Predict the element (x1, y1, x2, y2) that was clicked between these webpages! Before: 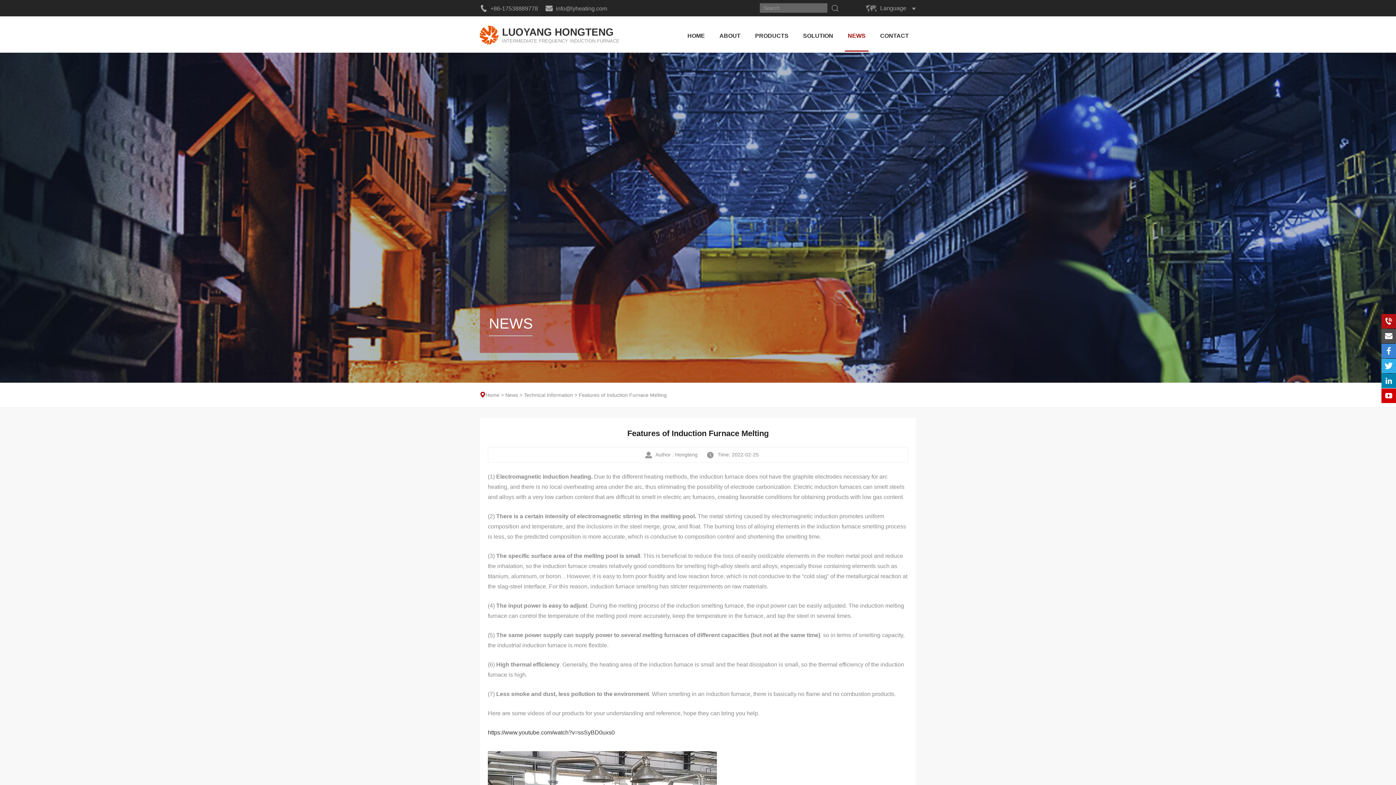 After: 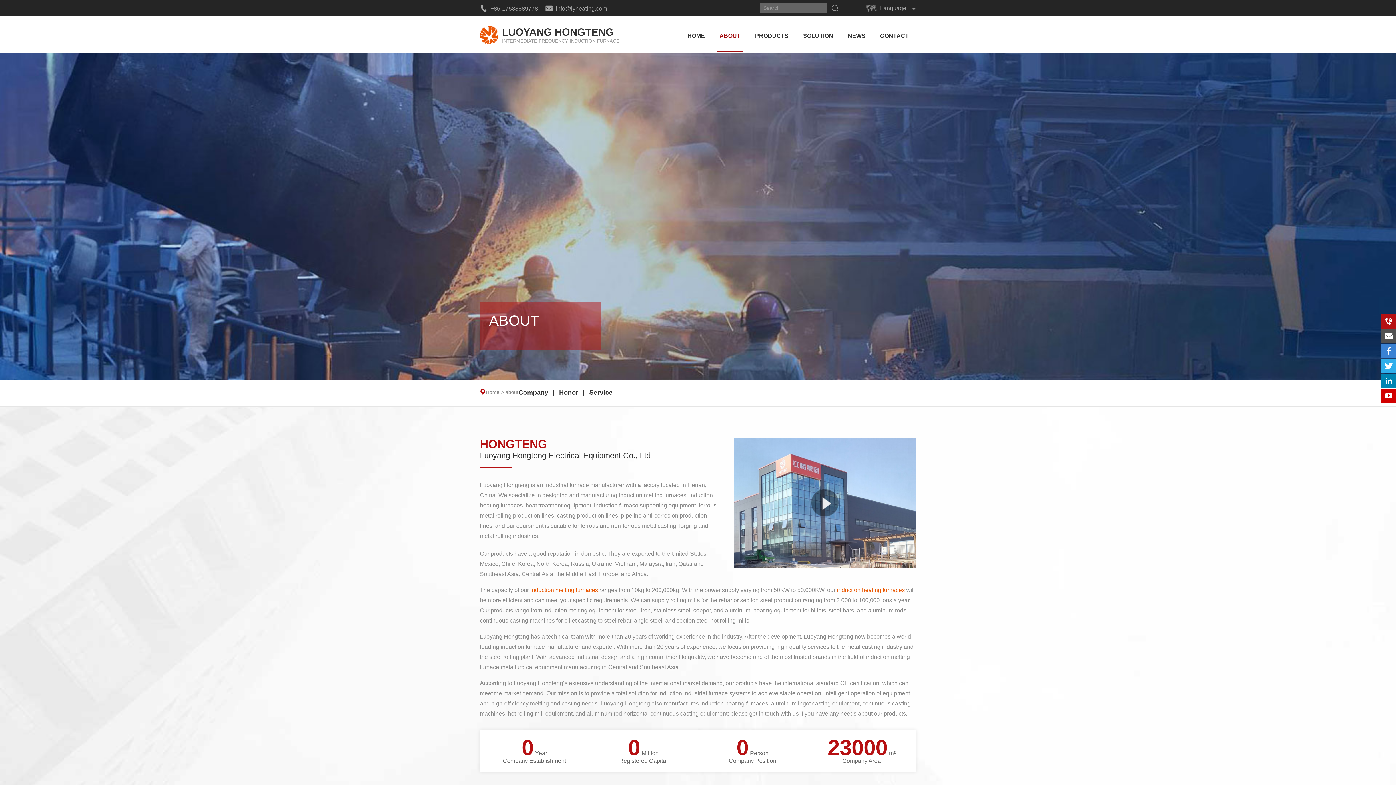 Action: label: ABOUT bbox: (712, 16, 748, 52)